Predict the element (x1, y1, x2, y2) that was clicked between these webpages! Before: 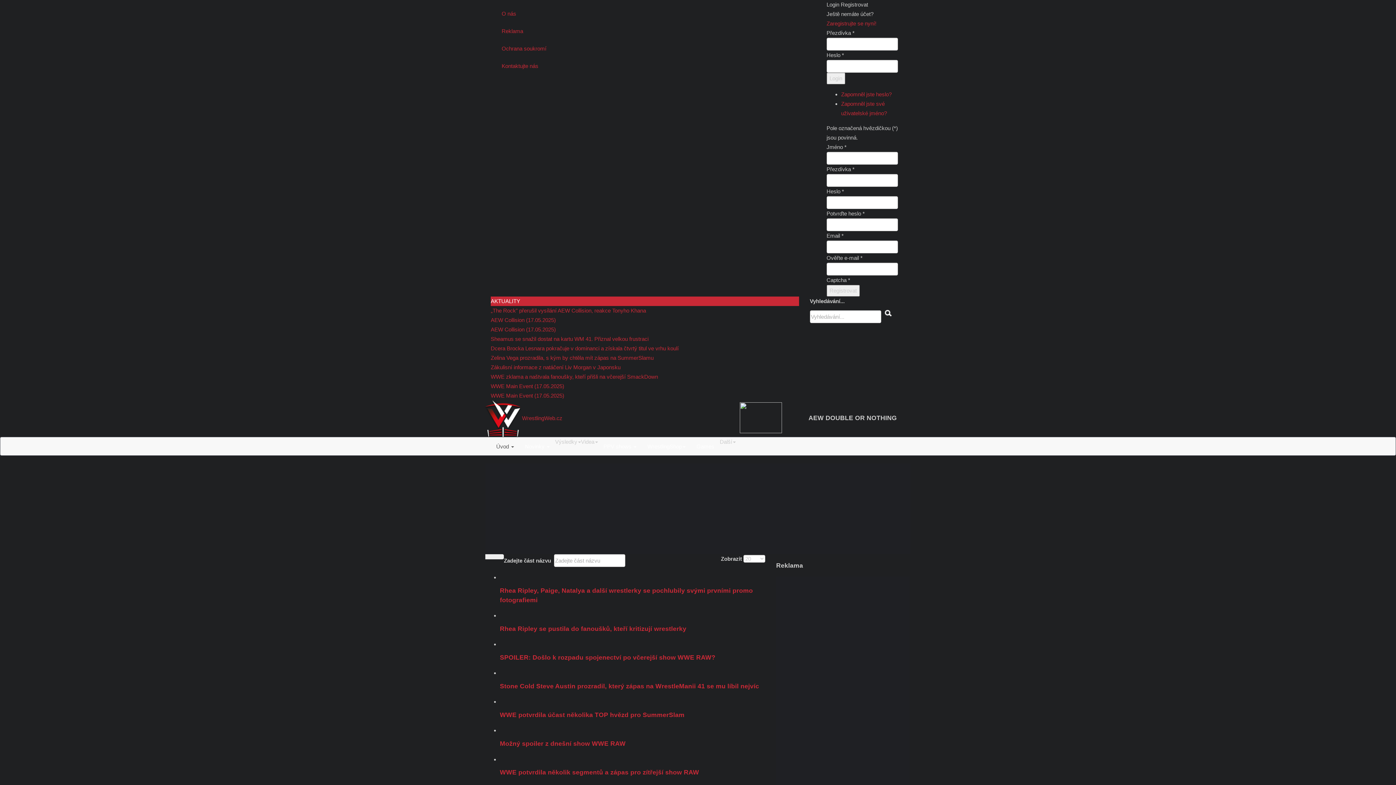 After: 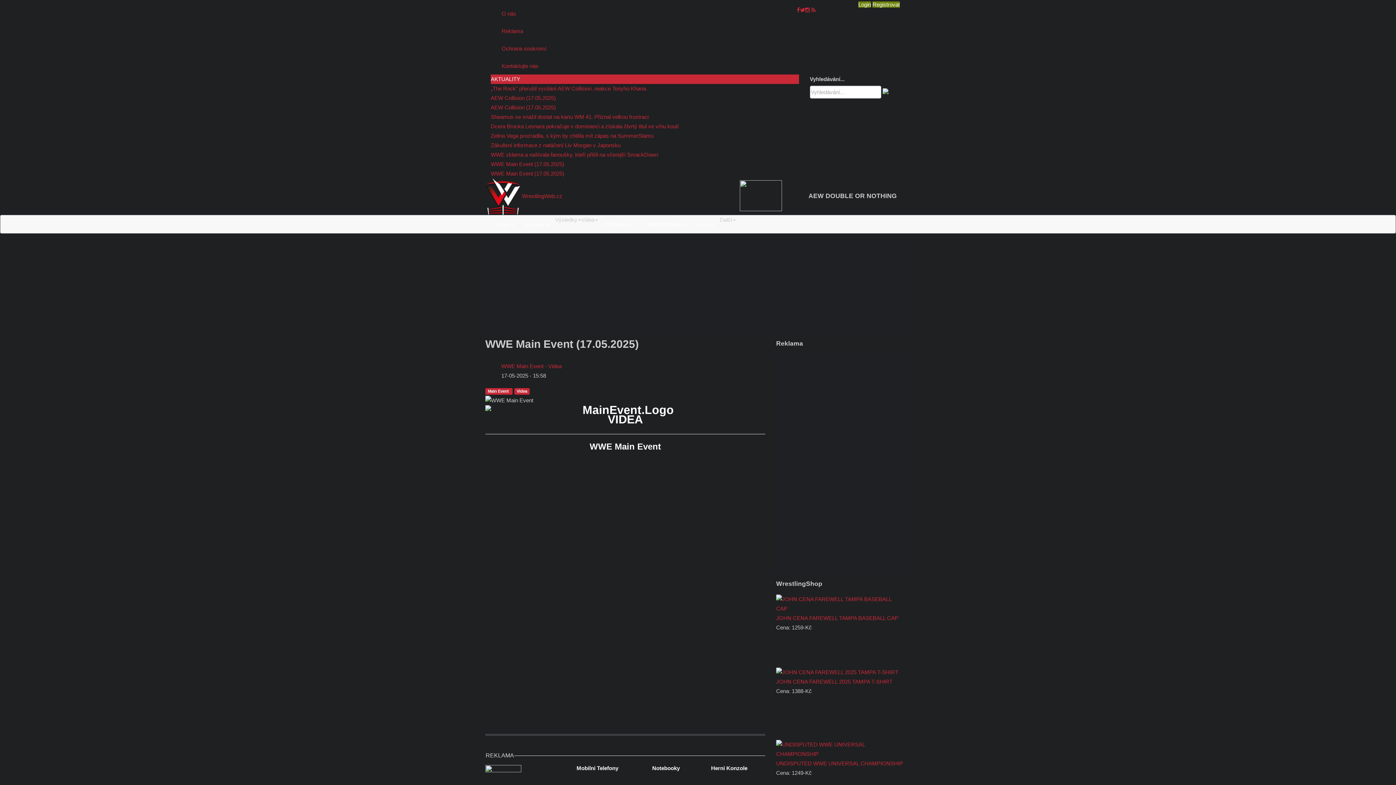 Action: label: WWE Main Event (17.05.2025) bbox: (490, 383, 564, 389)